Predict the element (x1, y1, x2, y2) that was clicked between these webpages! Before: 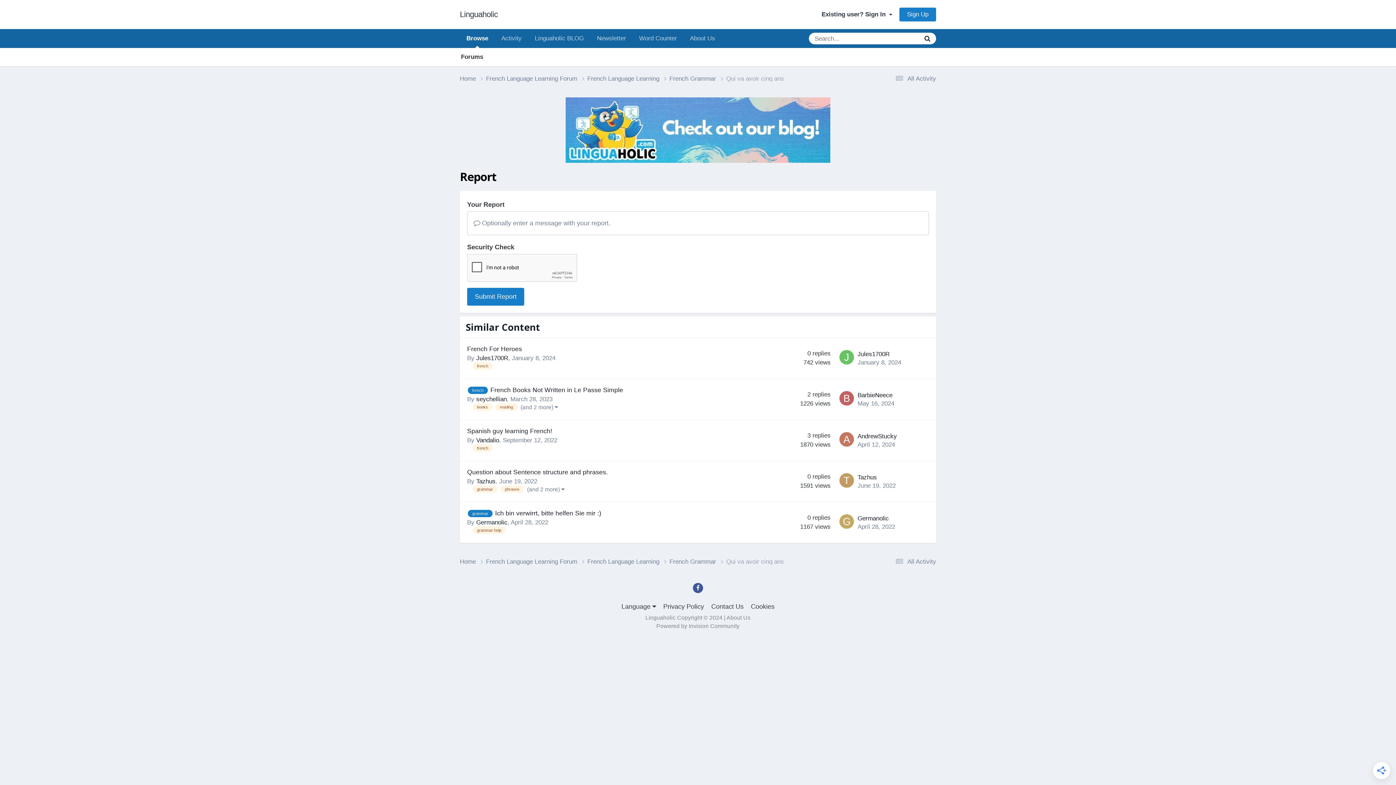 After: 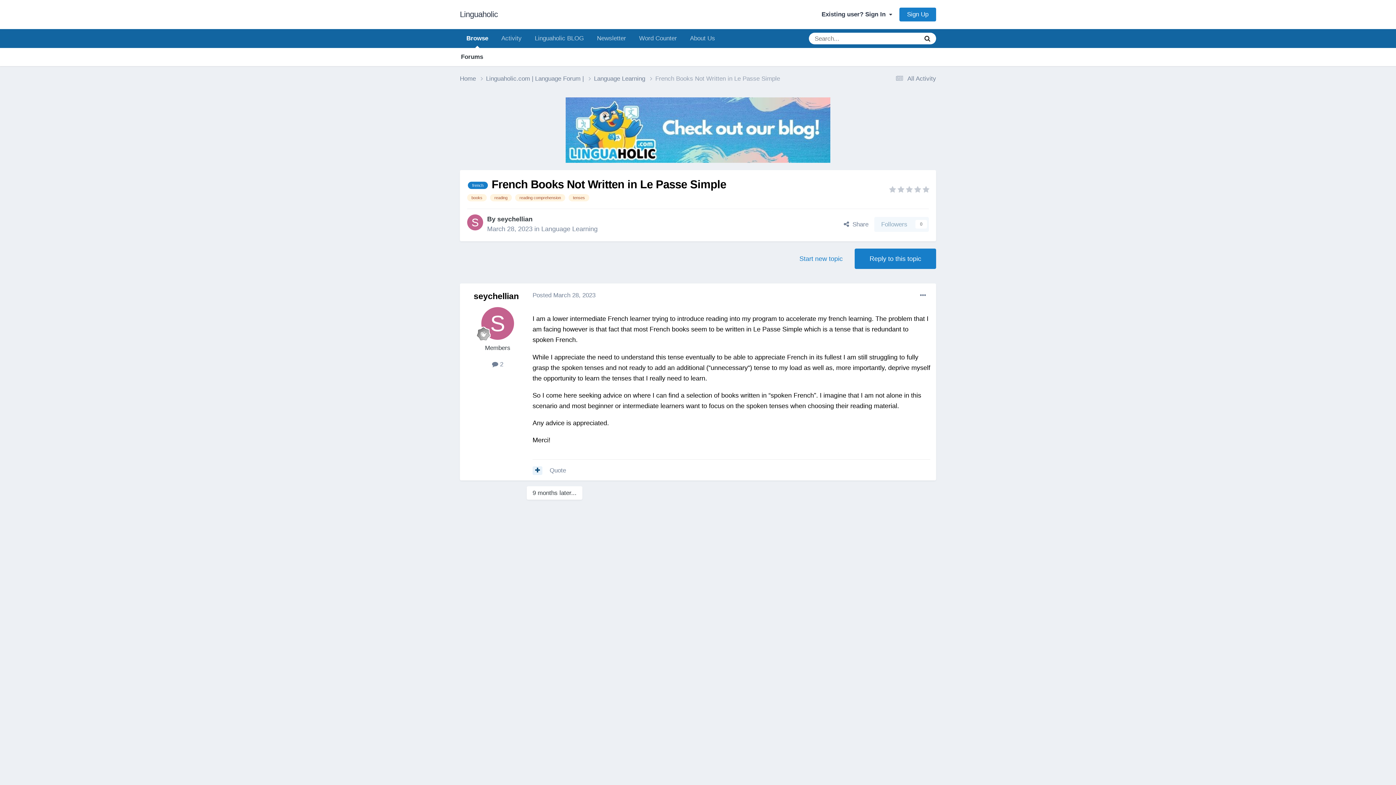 Action: label: French Books Not Written in Le Passe Simple bbox: (490, 386, 623, 393)